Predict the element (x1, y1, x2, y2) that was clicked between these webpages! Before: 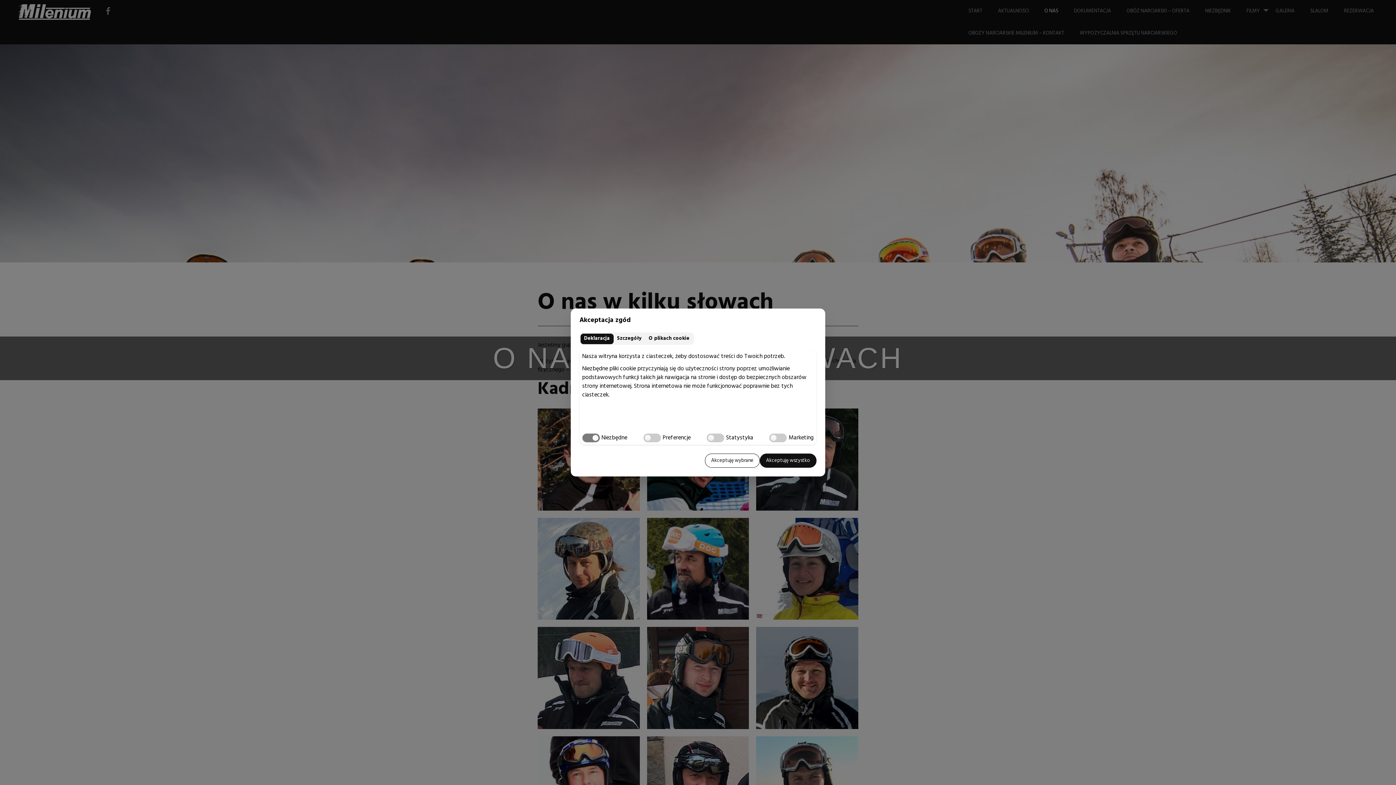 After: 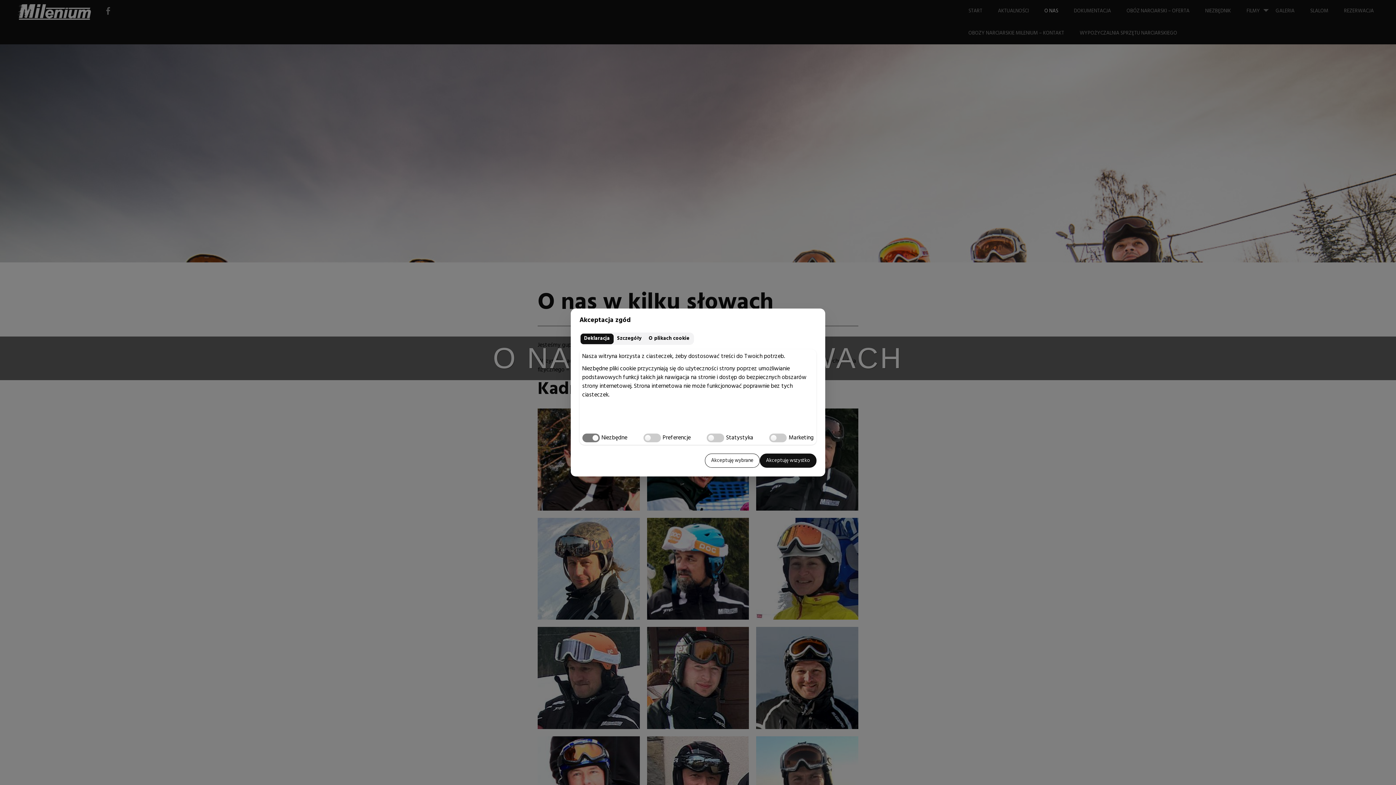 Action: bbox: (580, 333, 613, 344) label: Deklaracja